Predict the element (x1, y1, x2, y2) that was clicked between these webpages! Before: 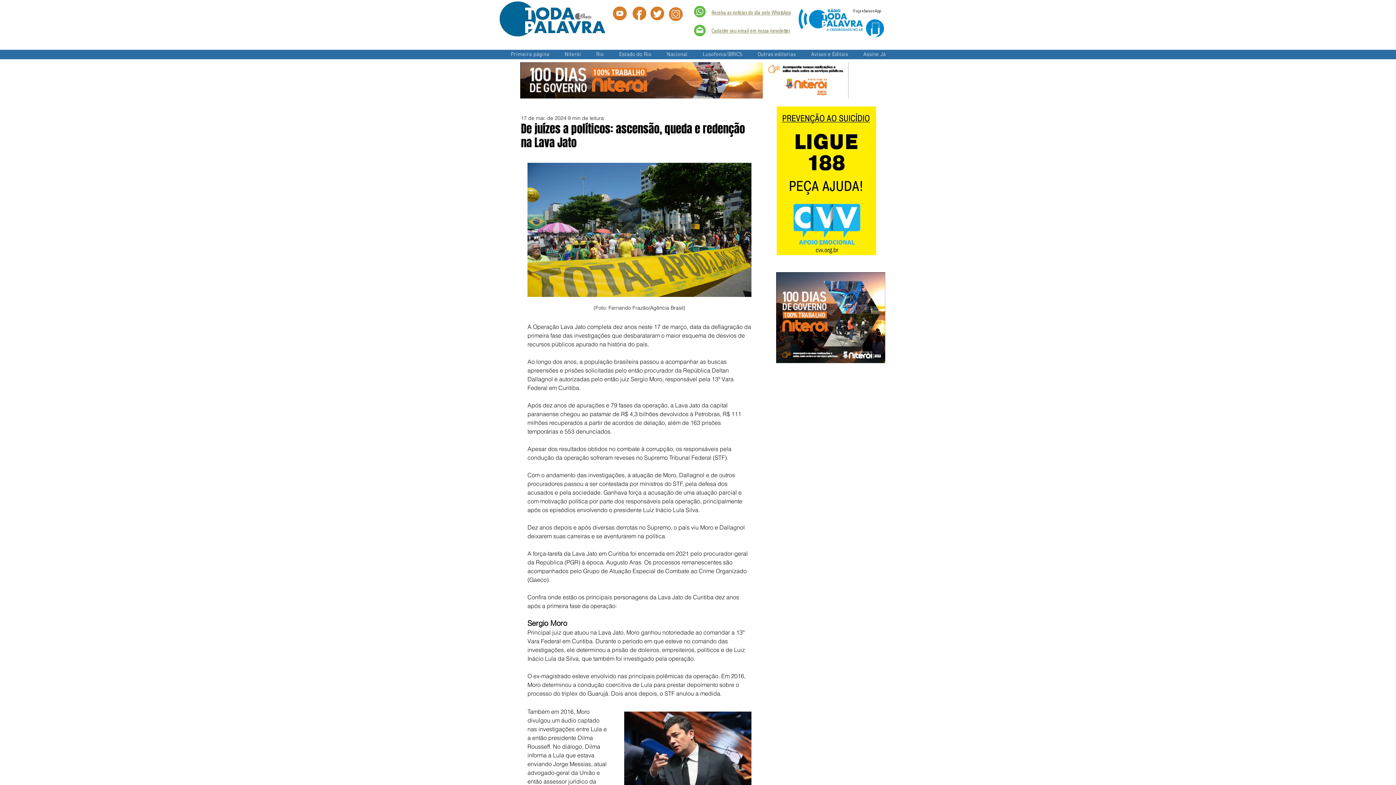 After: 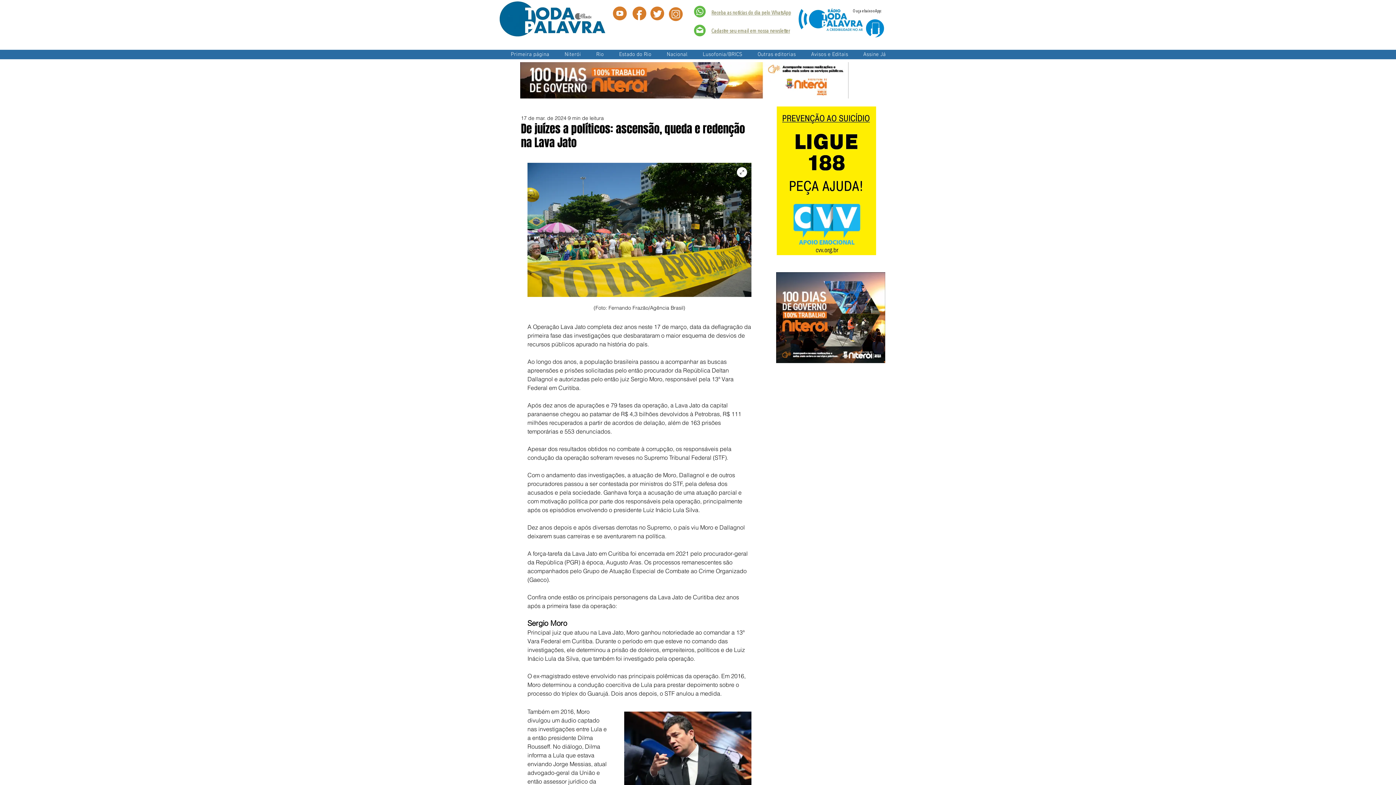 Action: bbox: (527, 162, 751, 296)